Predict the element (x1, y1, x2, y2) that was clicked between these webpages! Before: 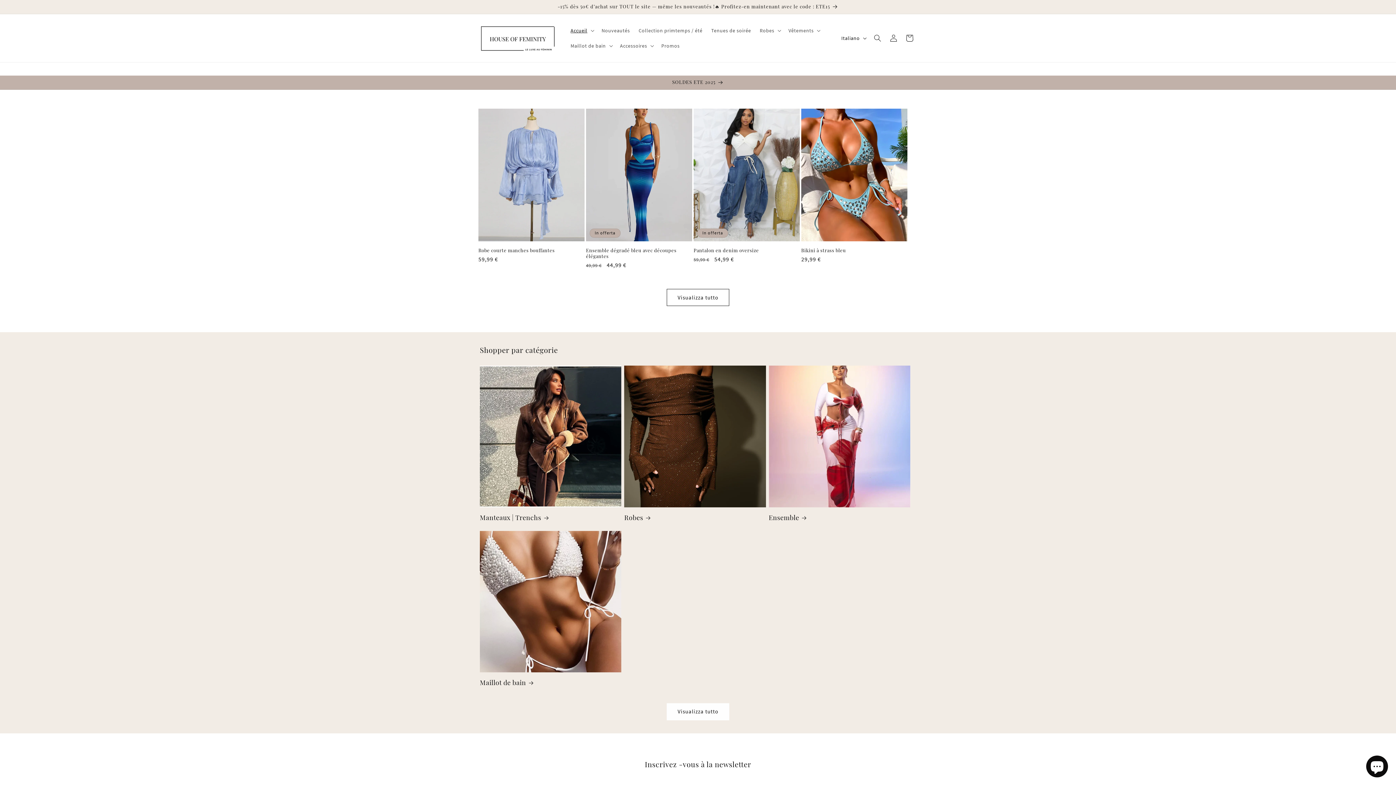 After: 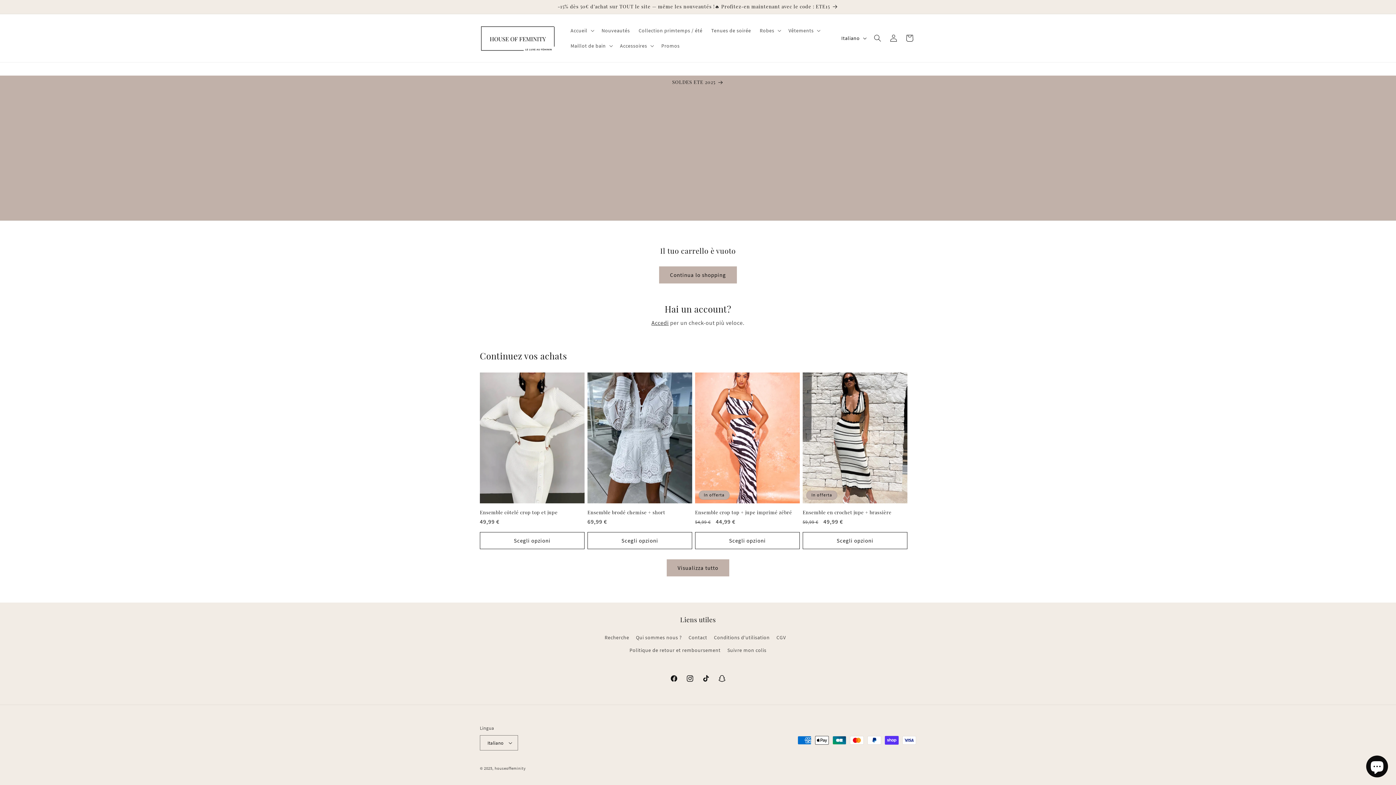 Action: label: Carrello bbox: (901, 30, 917, 46)